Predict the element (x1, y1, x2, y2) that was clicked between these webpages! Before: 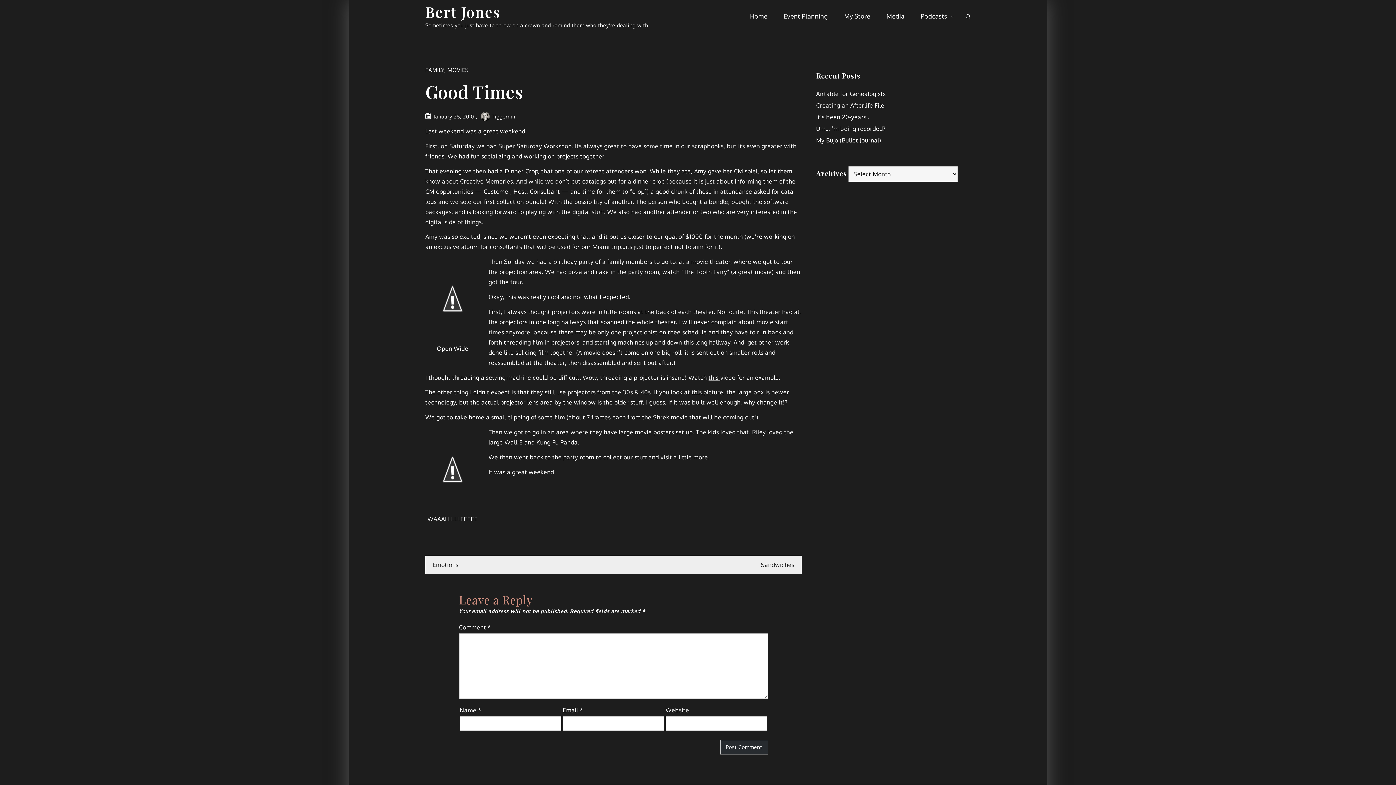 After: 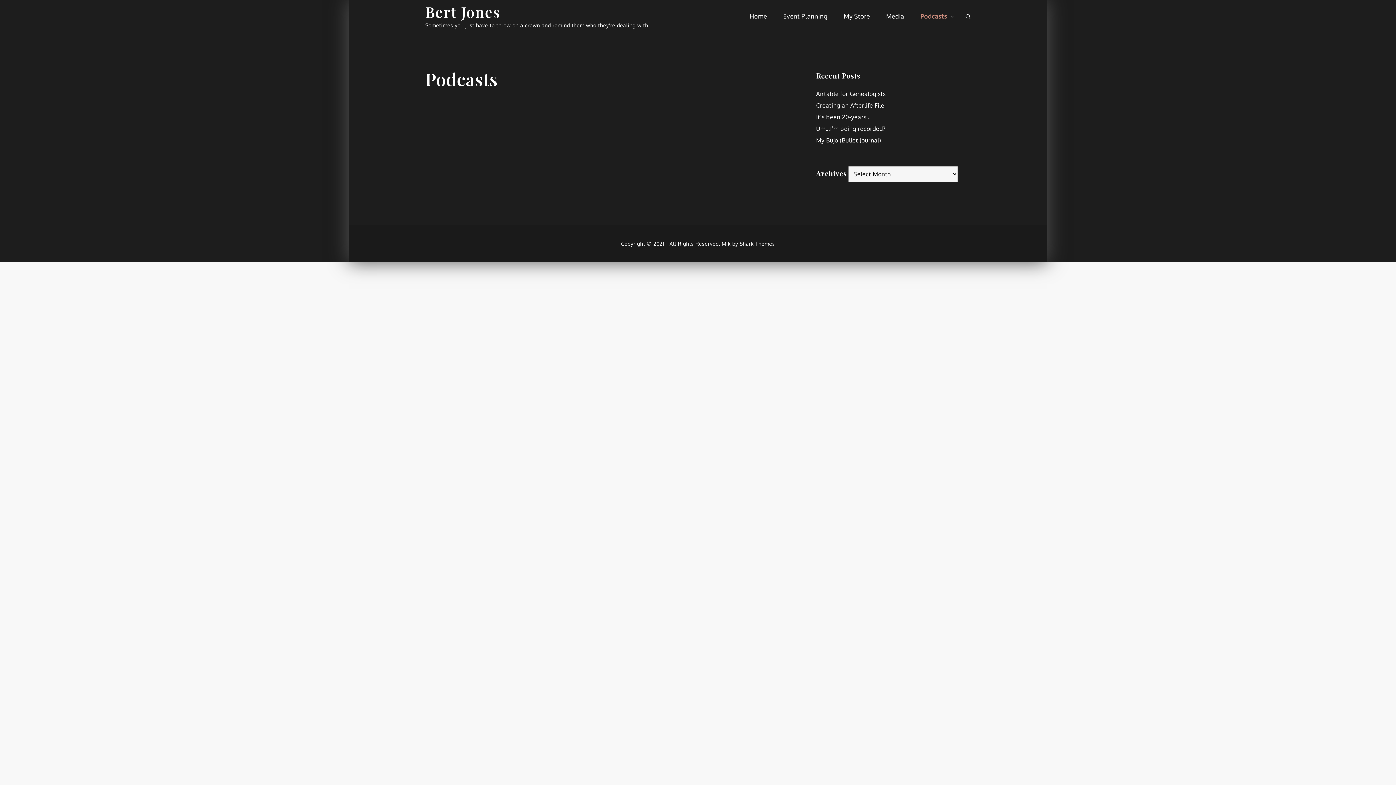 Action: label: Podcasts bbox: (913, 0, 962, 32)